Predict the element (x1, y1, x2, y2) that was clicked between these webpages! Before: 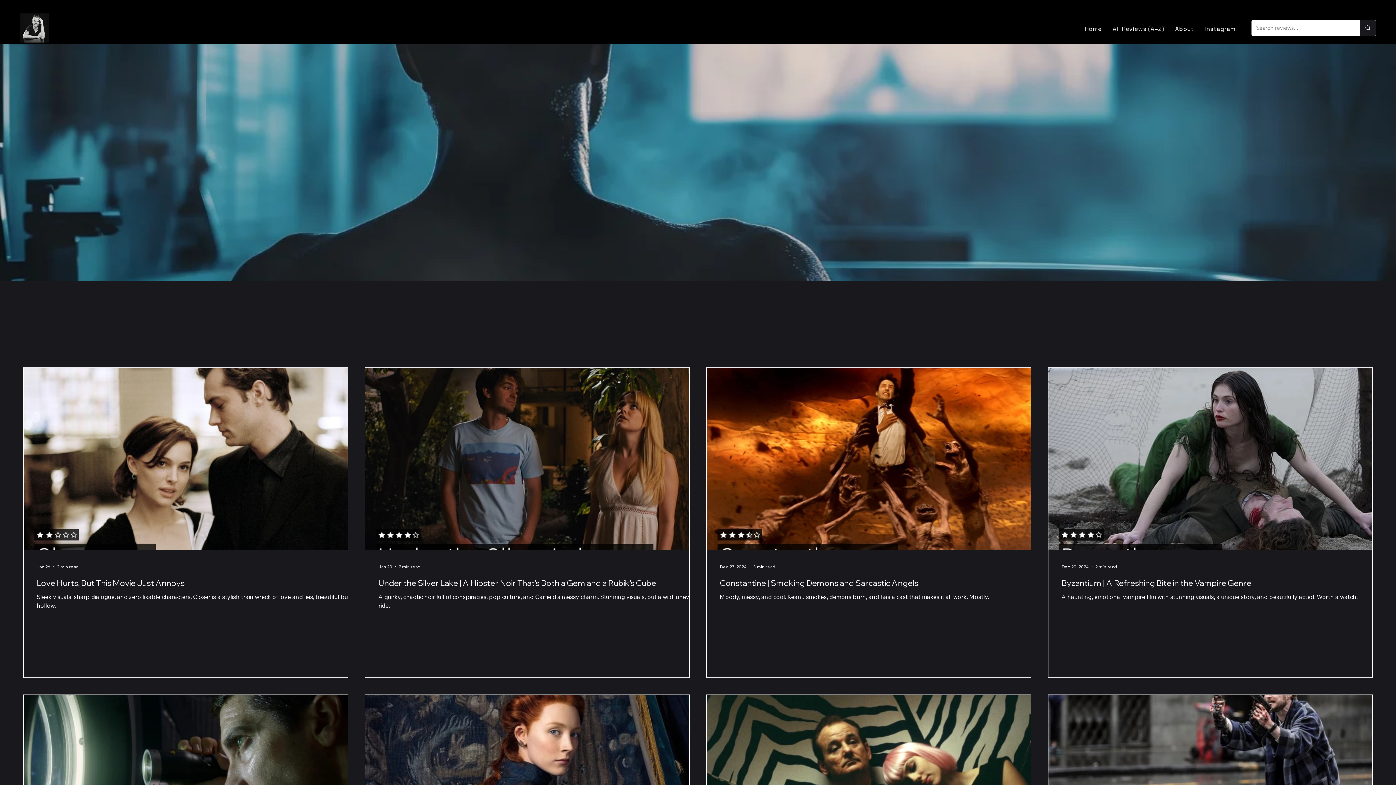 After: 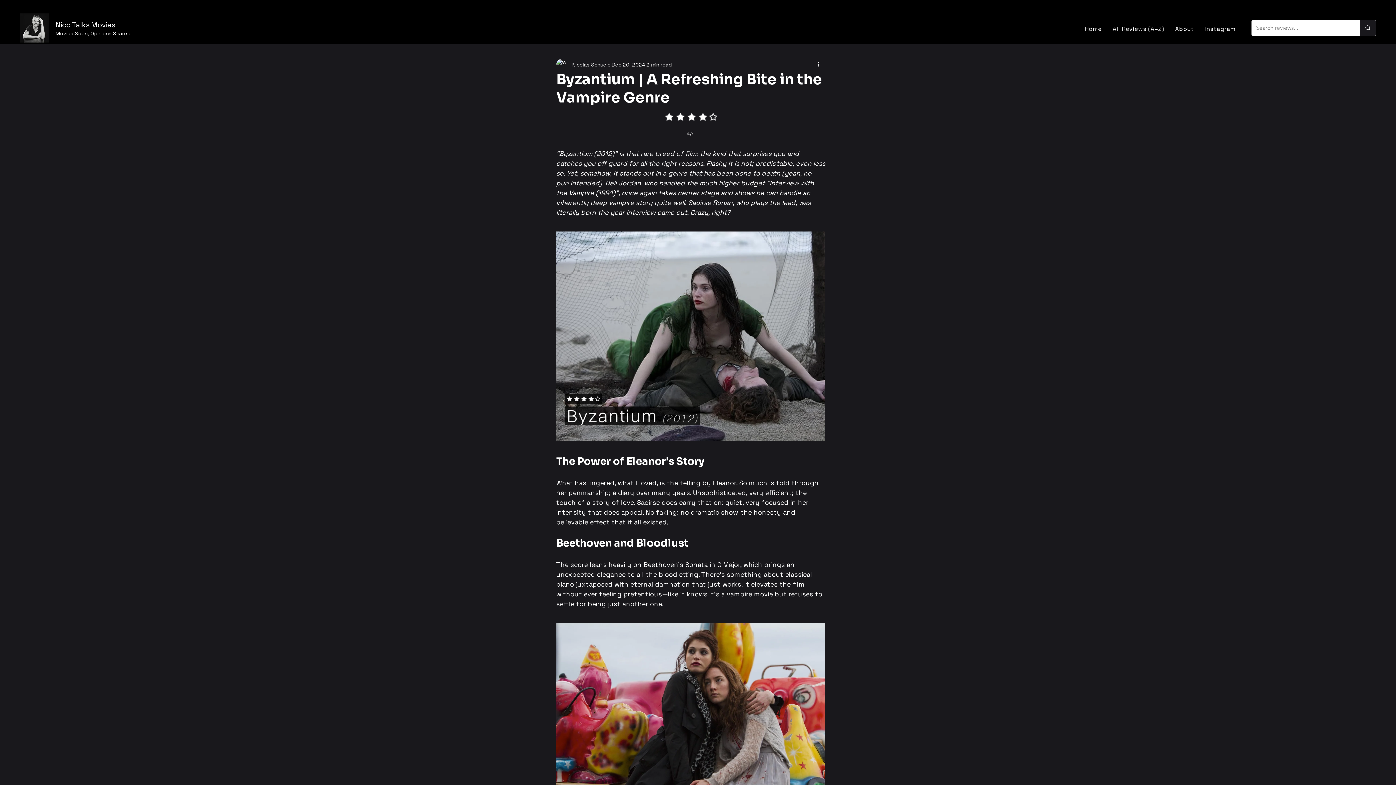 Action: label: Byzantium | A Refreshing Bite in the Vampire Genre bbox: (1061, 577, 1385, 588)